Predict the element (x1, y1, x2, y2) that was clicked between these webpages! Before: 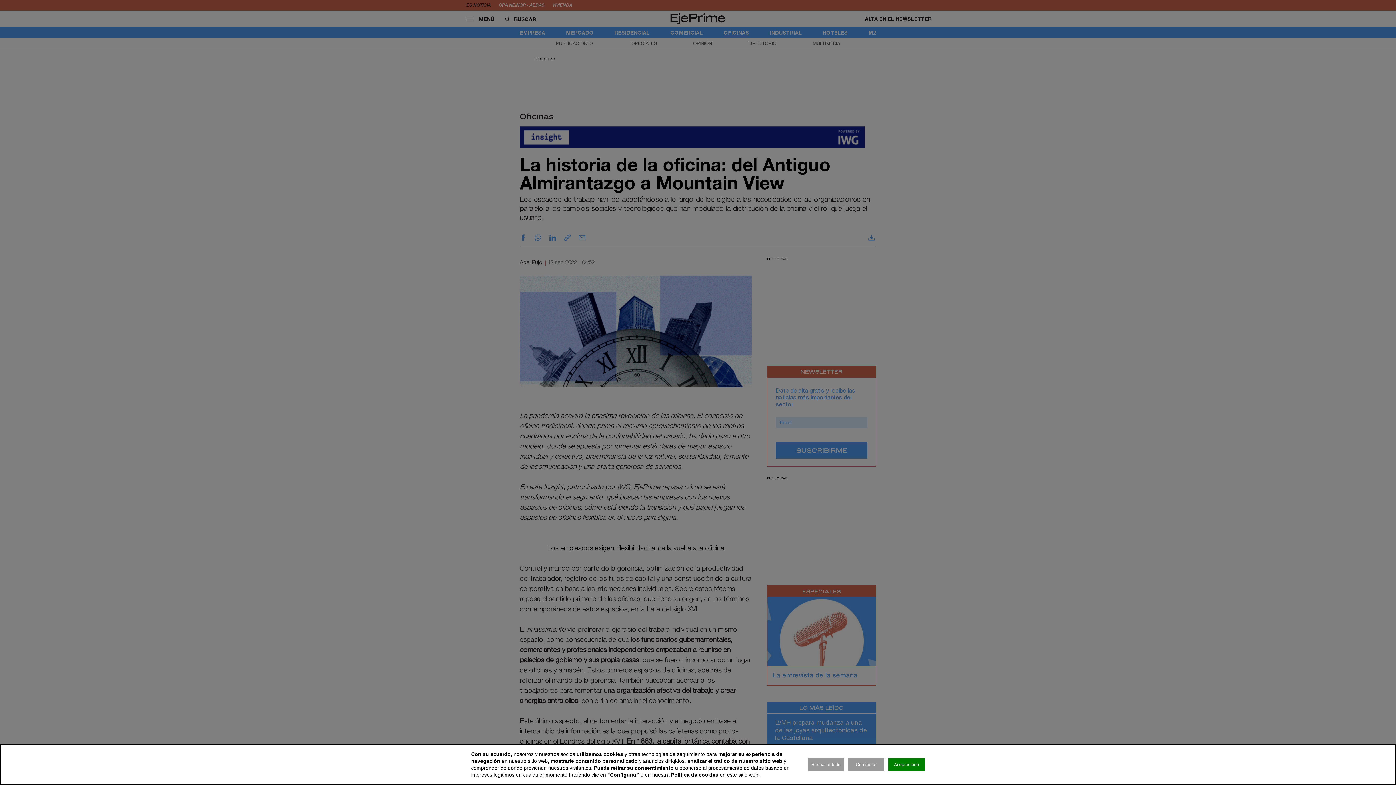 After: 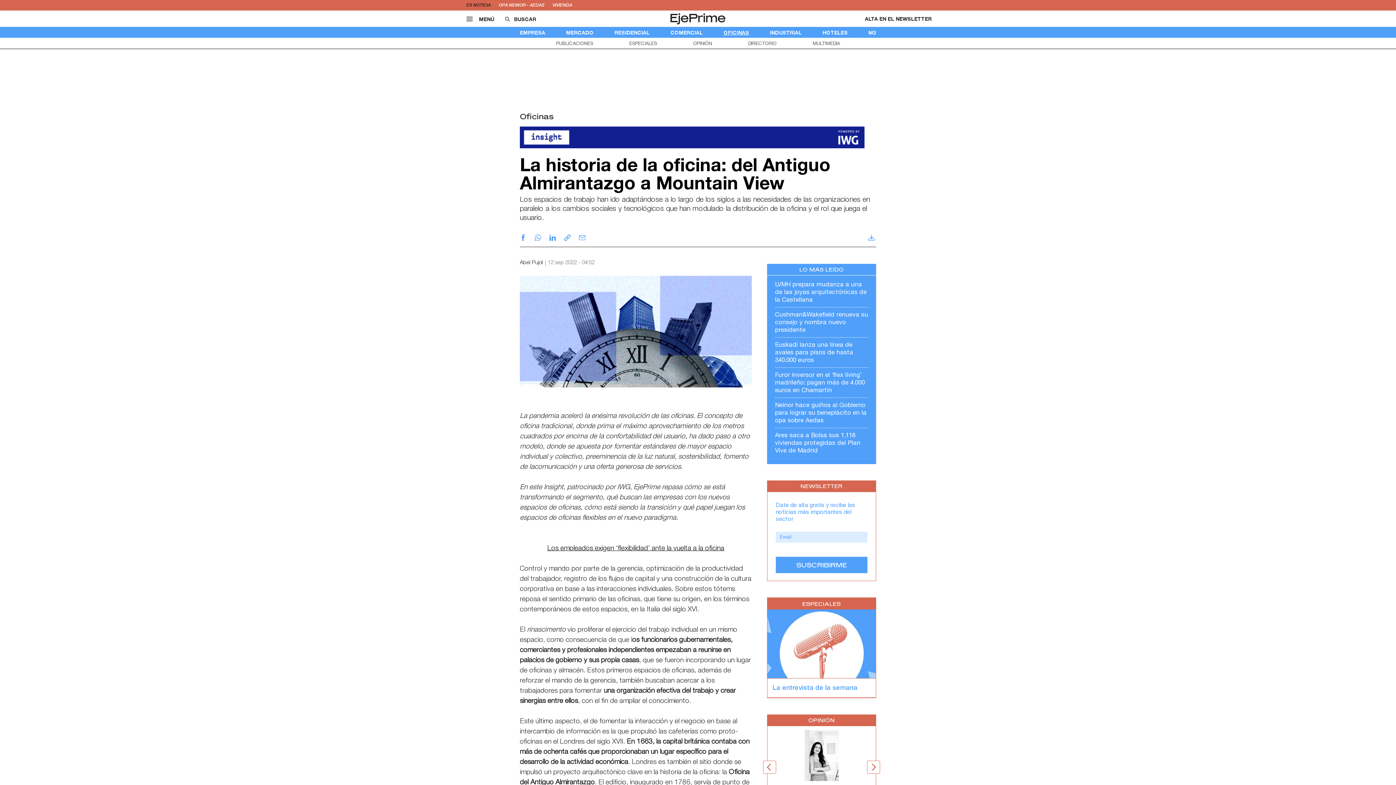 Action: bbox: (888, 758, 925, 771) label: Aceptar todo